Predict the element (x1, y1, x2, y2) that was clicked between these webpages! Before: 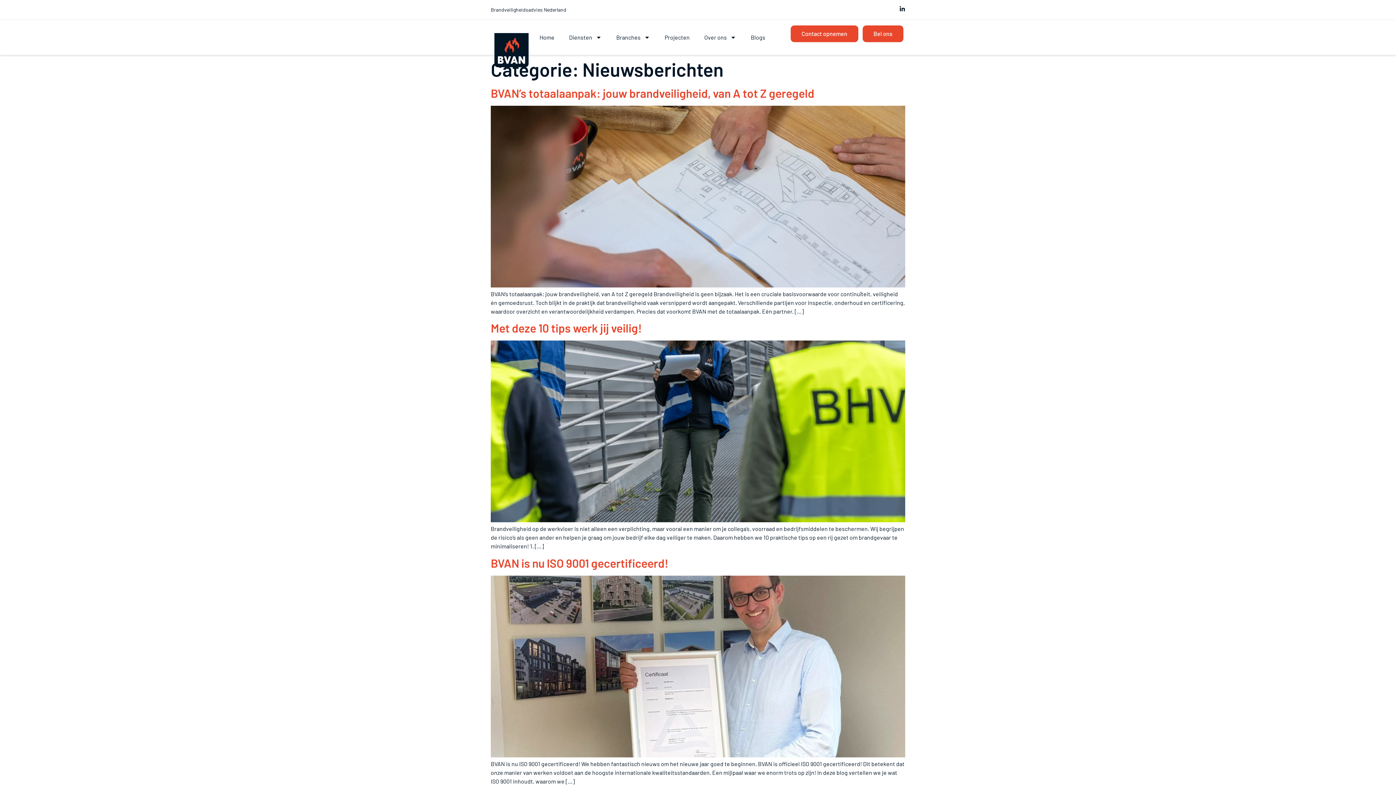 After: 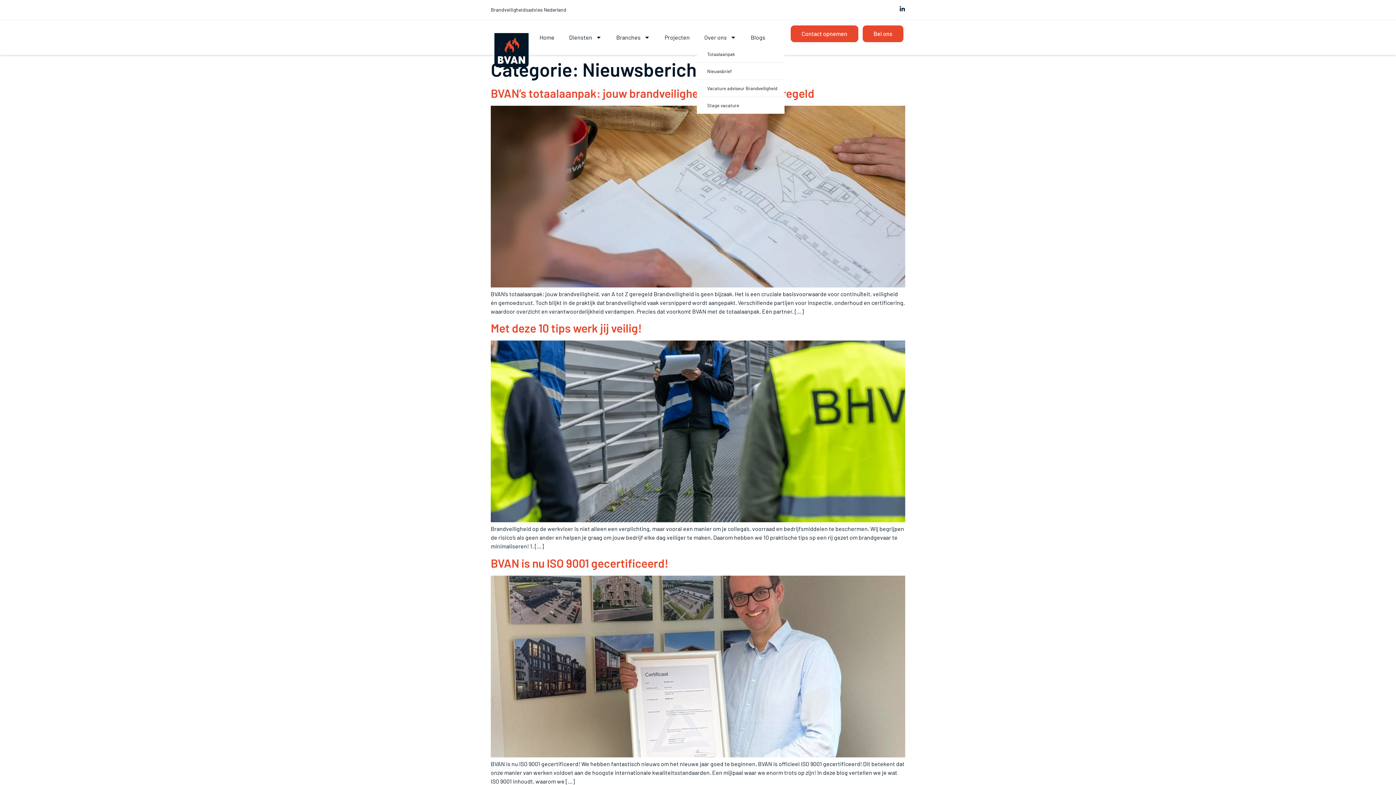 Action: label: Over ons bbox: (697, 29, 743, 45)